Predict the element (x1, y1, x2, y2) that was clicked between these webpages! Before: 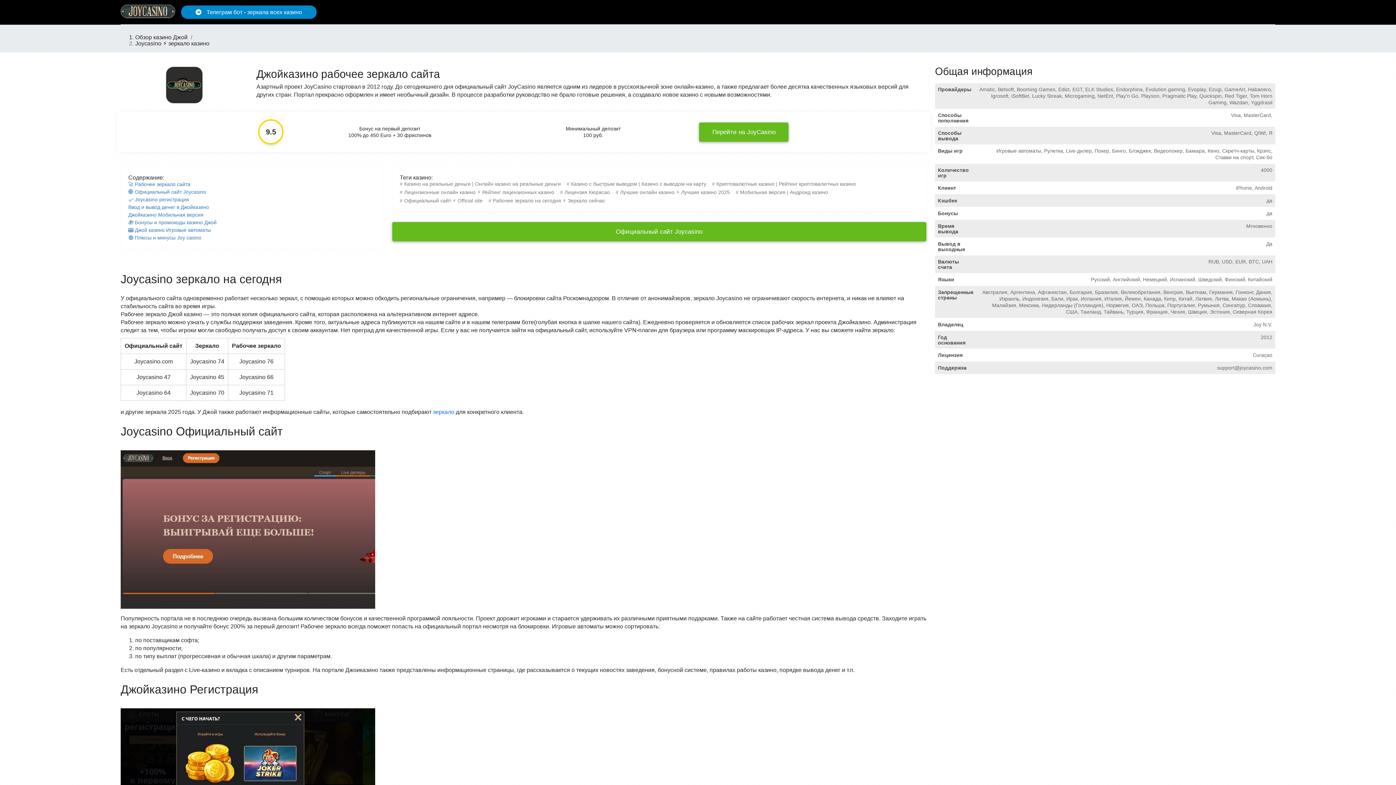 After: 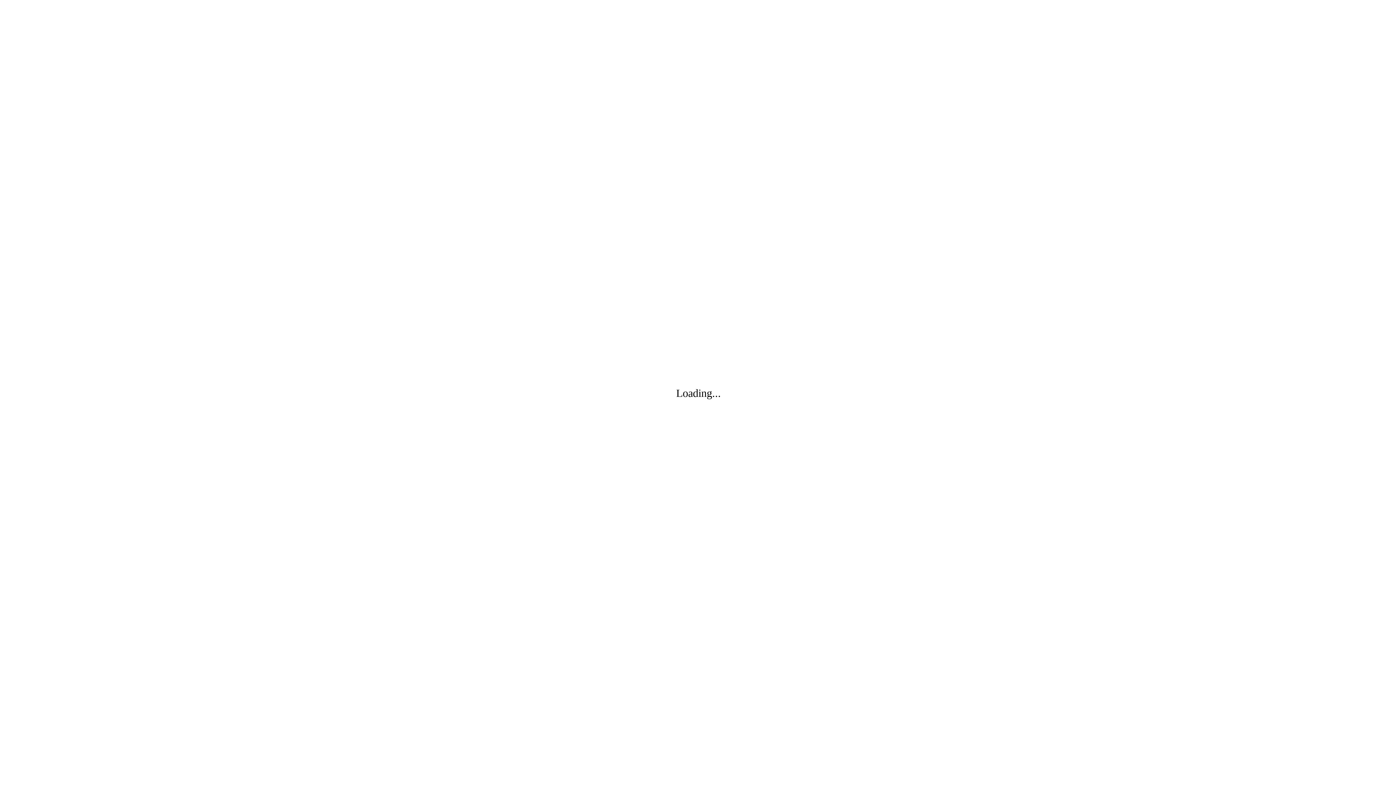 Action: bbox: (615, 189, 734, 195) label: Лучшие онлайн казино ⚡️ Лучшие казино 2025